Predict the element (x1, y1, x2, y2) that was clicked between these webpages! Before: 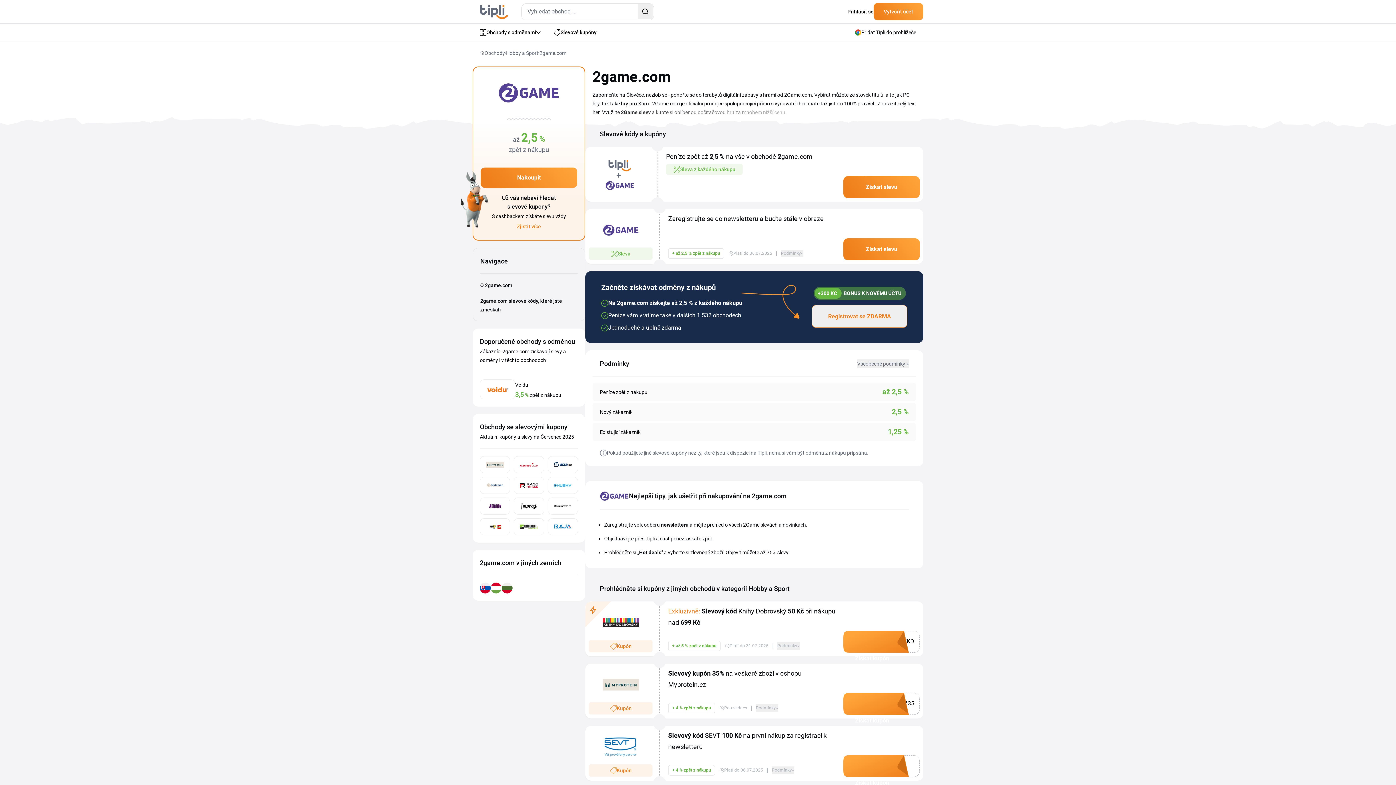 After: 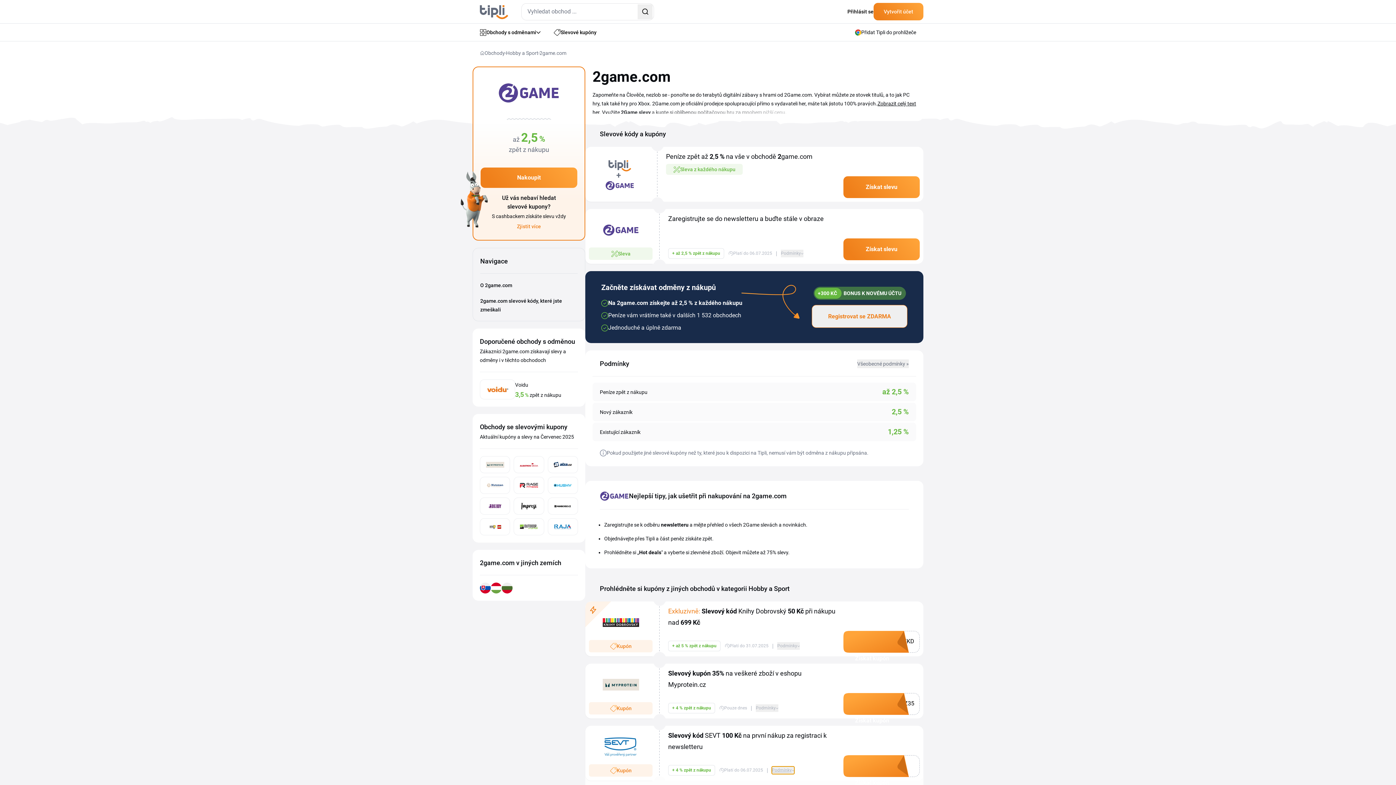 Action: bbox: (772, 766, 794, 774) label: Podmínky